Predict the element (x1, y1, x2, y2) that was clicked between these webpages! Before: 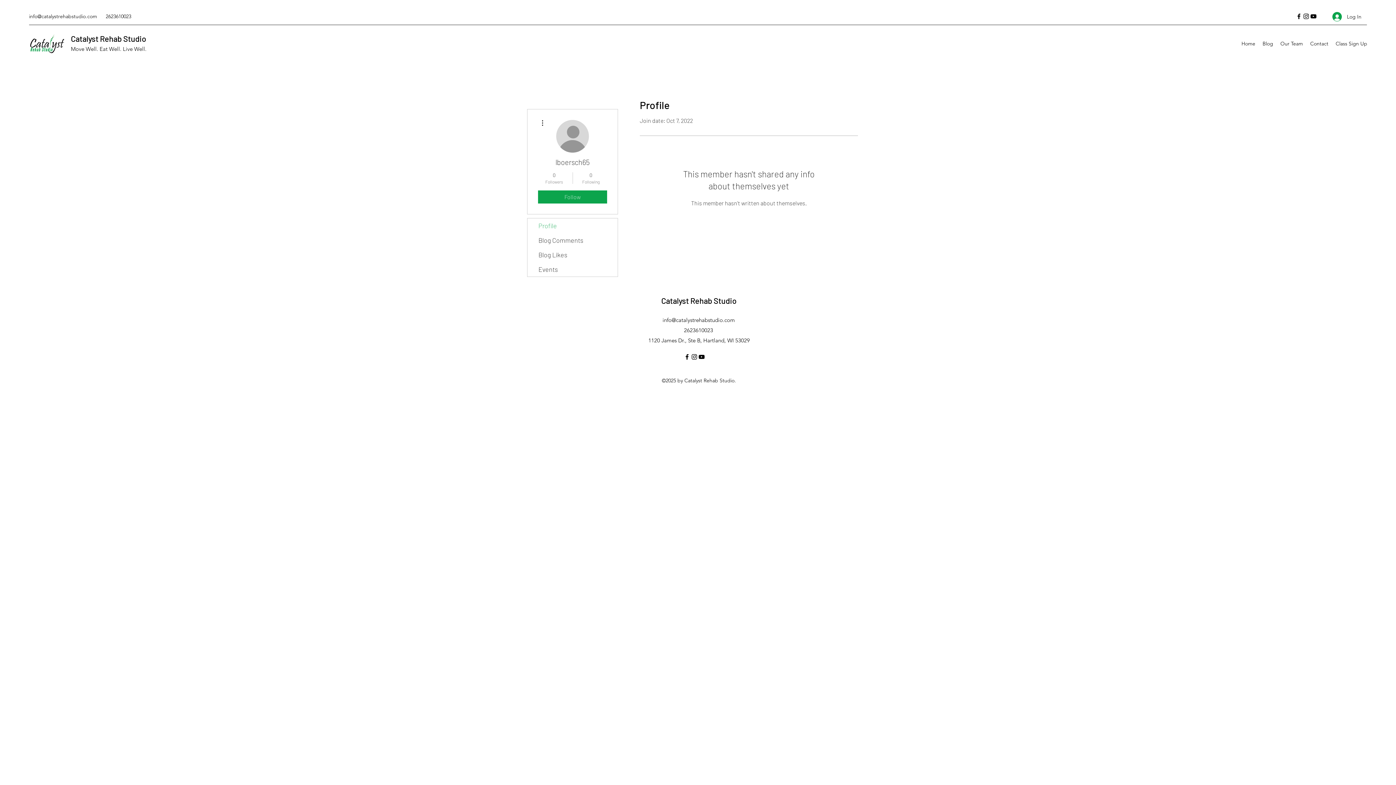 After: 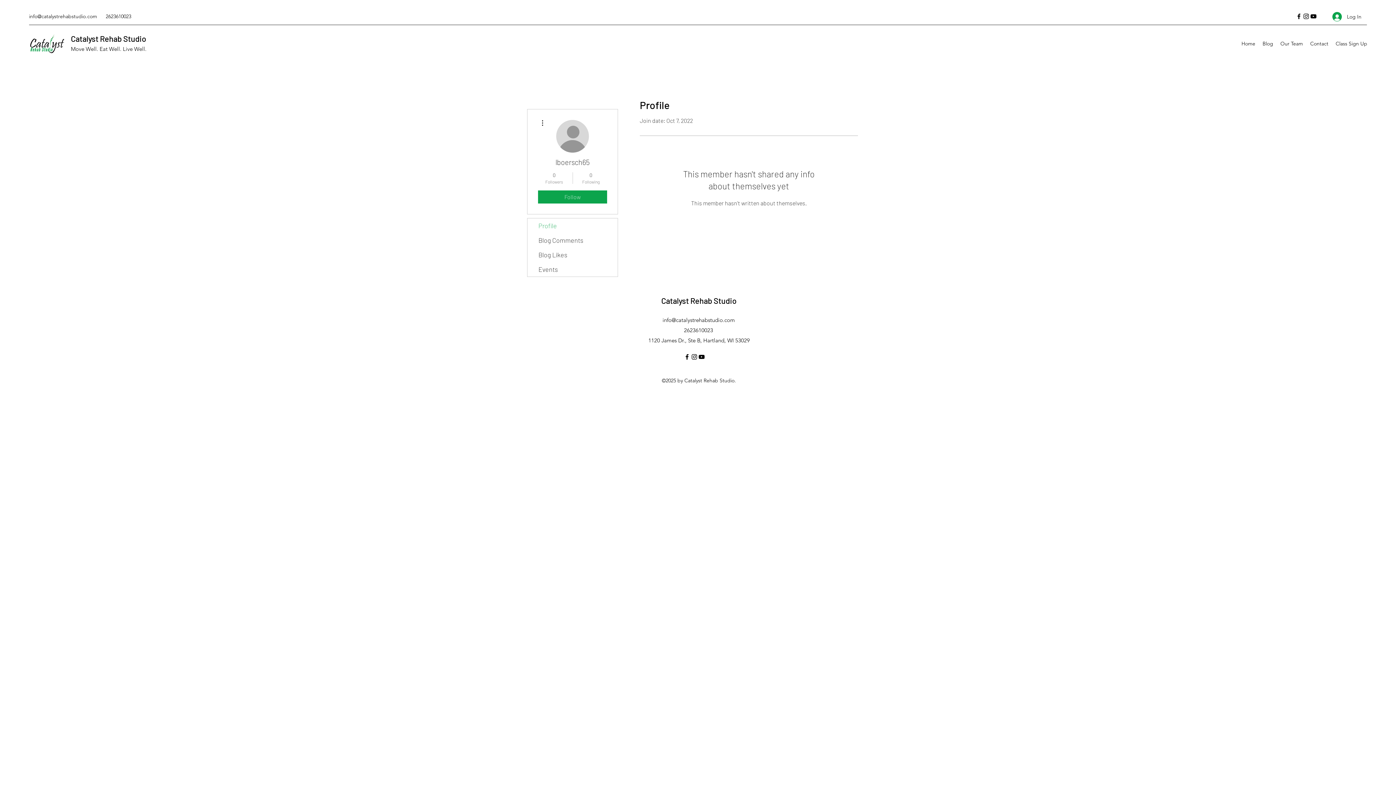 Action: bbox: (1302, 12, 1310, 20) label: Instagram